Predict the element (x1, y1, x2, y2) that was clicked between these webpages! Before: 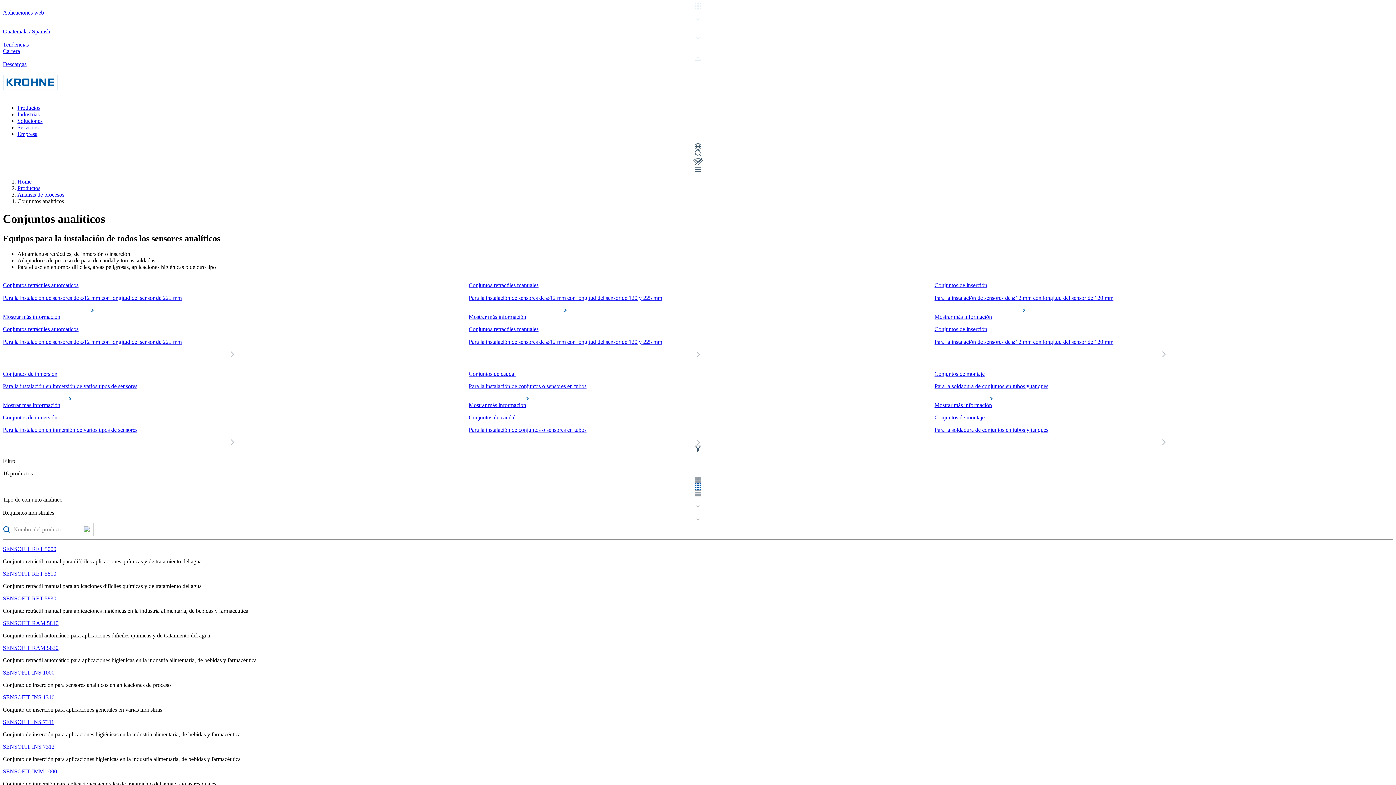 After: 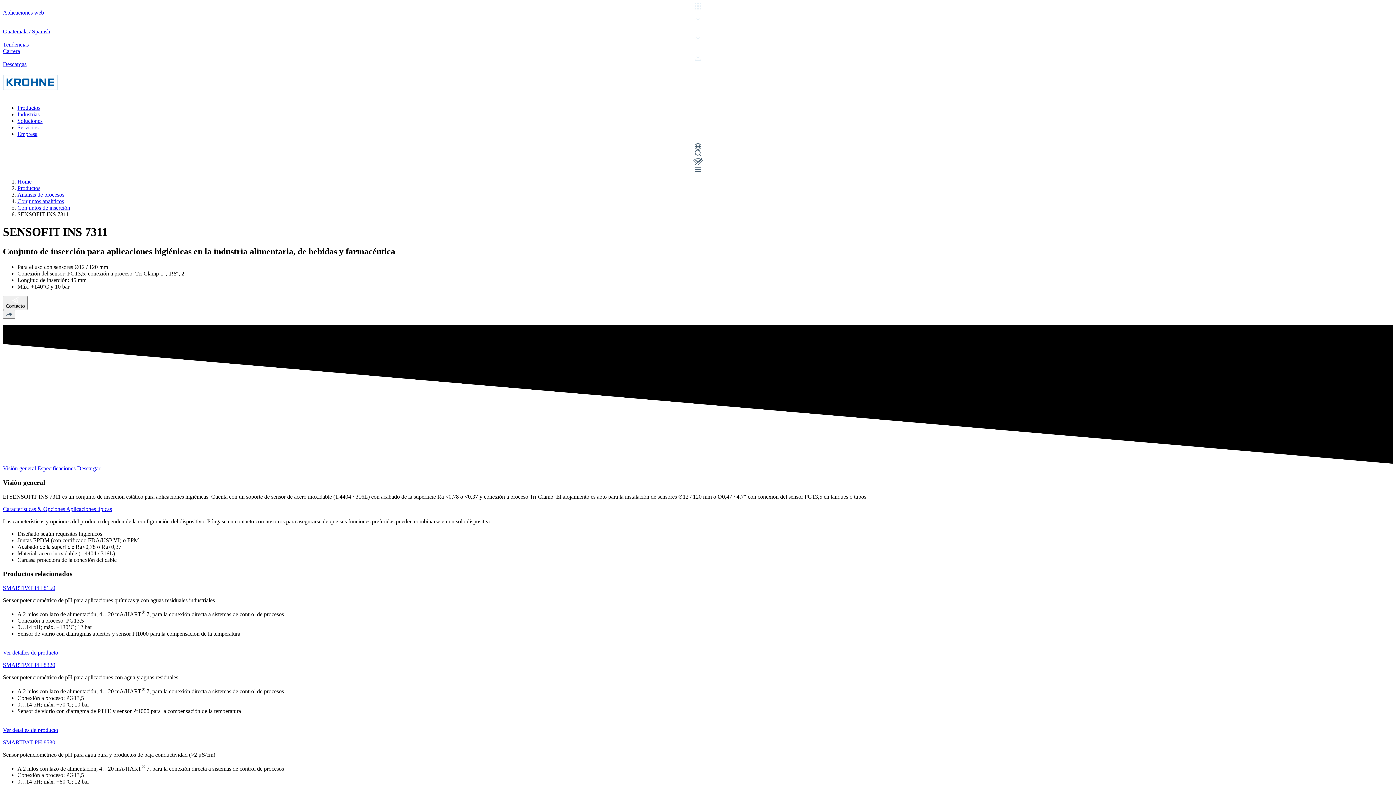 Action: bbox: (2, 719, 54, 725) label: SENSOFIT INS 7311